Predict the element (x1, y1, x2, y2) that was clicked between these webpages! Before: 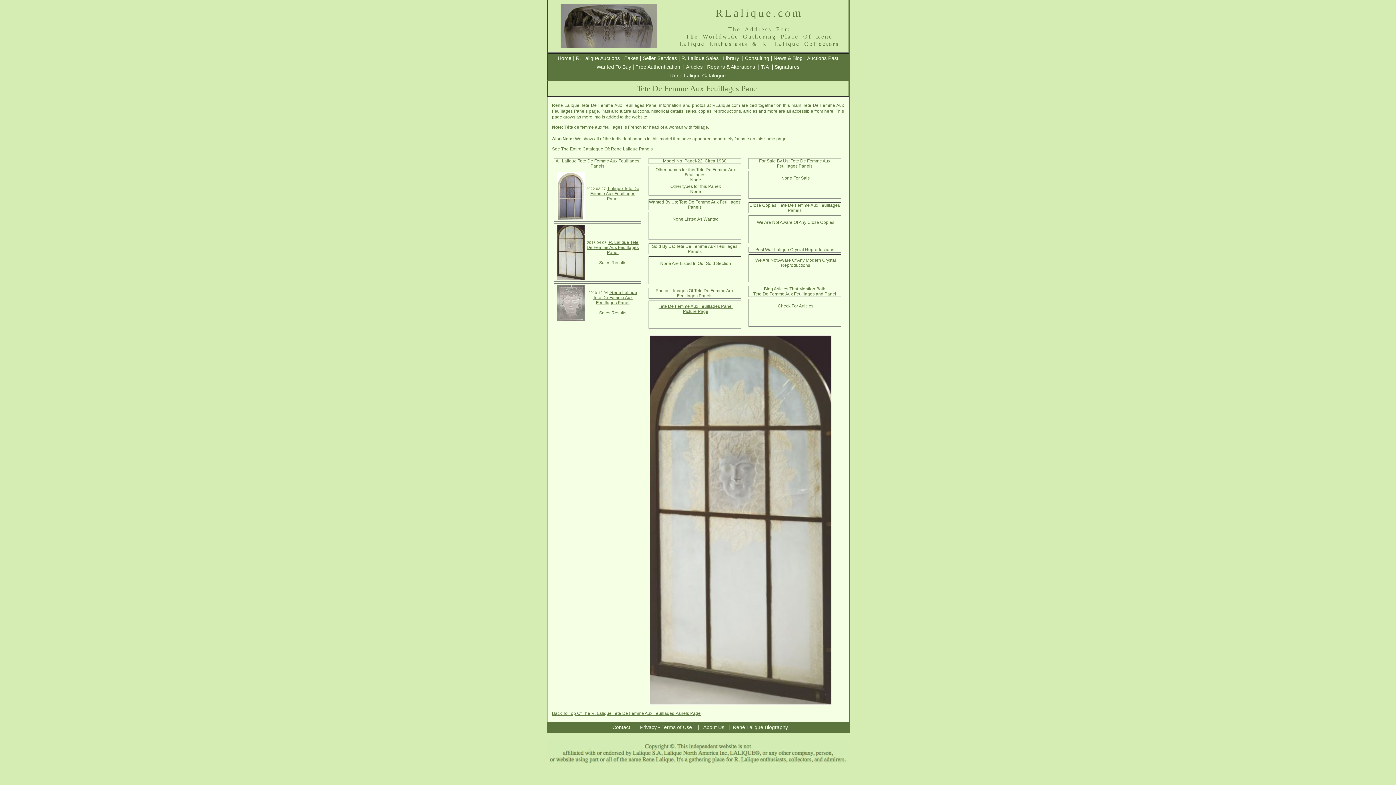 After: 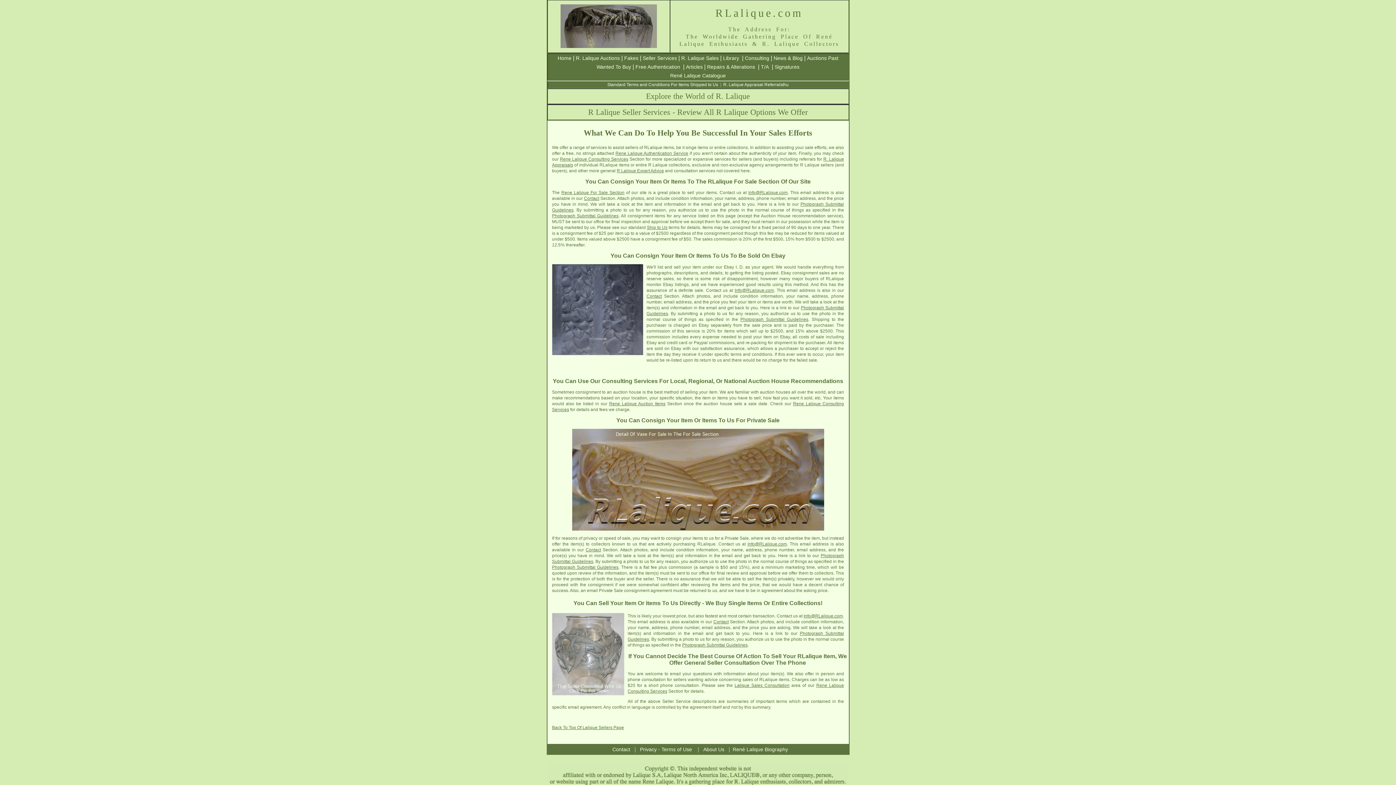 Action: bbox: (642, 55, 677, 61) label: Seller Services